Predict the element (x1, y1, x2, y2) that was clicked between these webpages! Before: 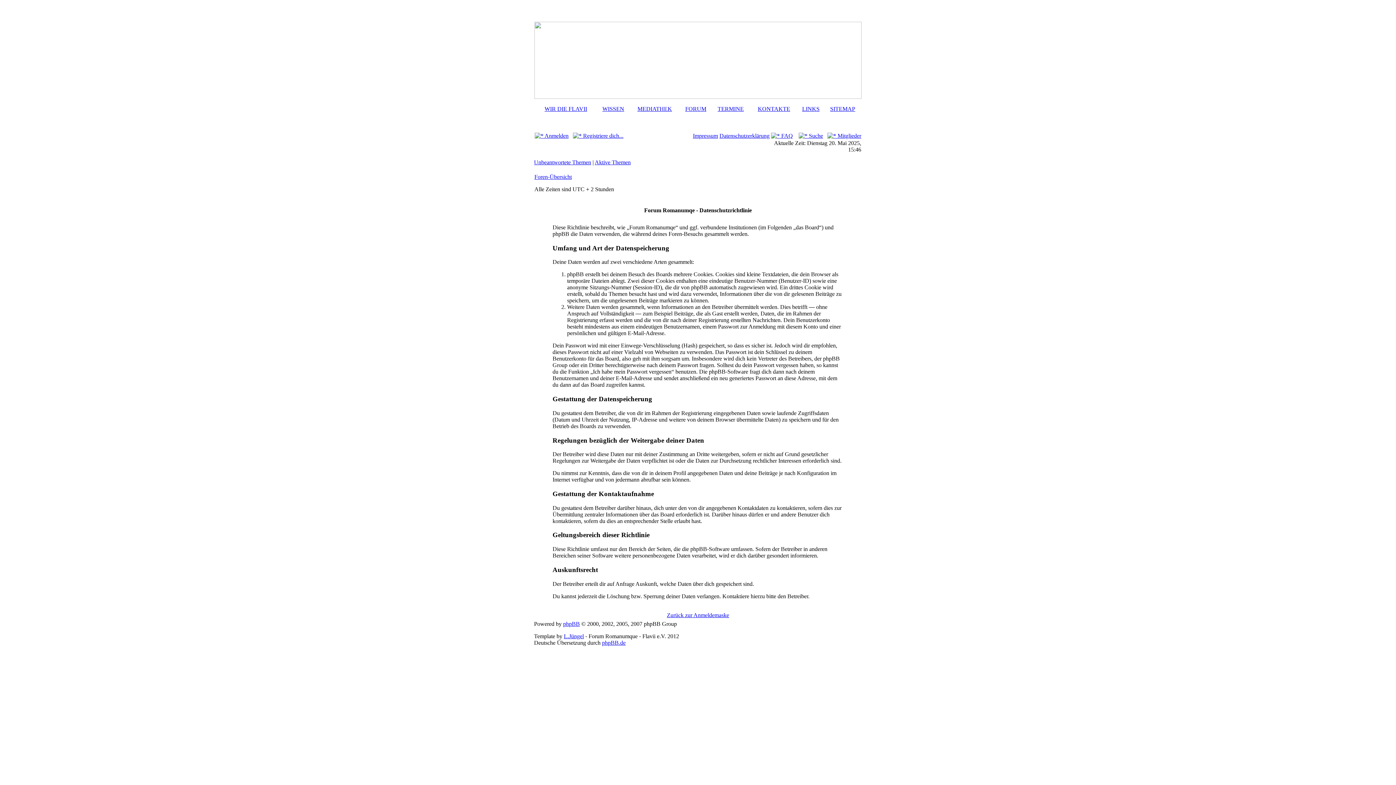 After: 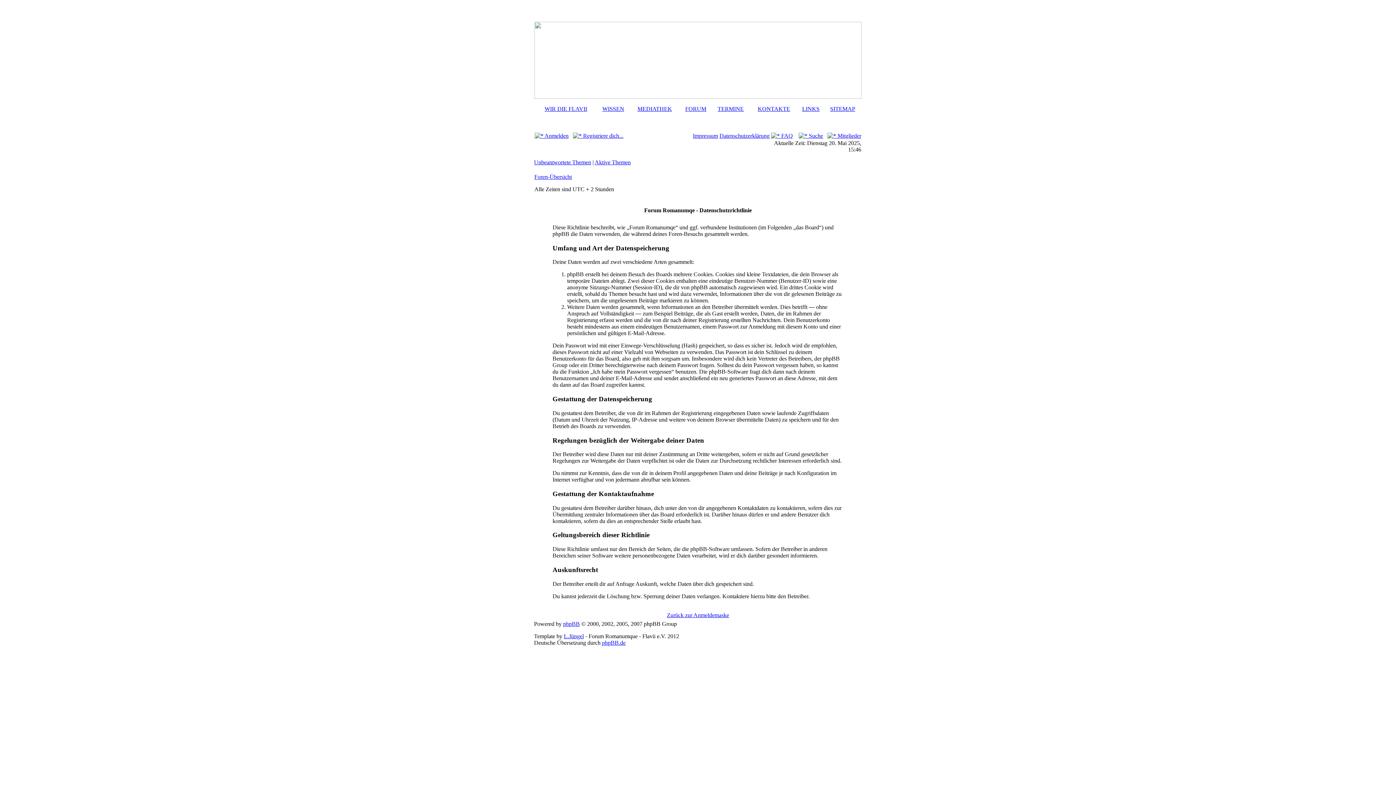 Action: bbox: (564, 633, 584, 639) label: L.Jüngel